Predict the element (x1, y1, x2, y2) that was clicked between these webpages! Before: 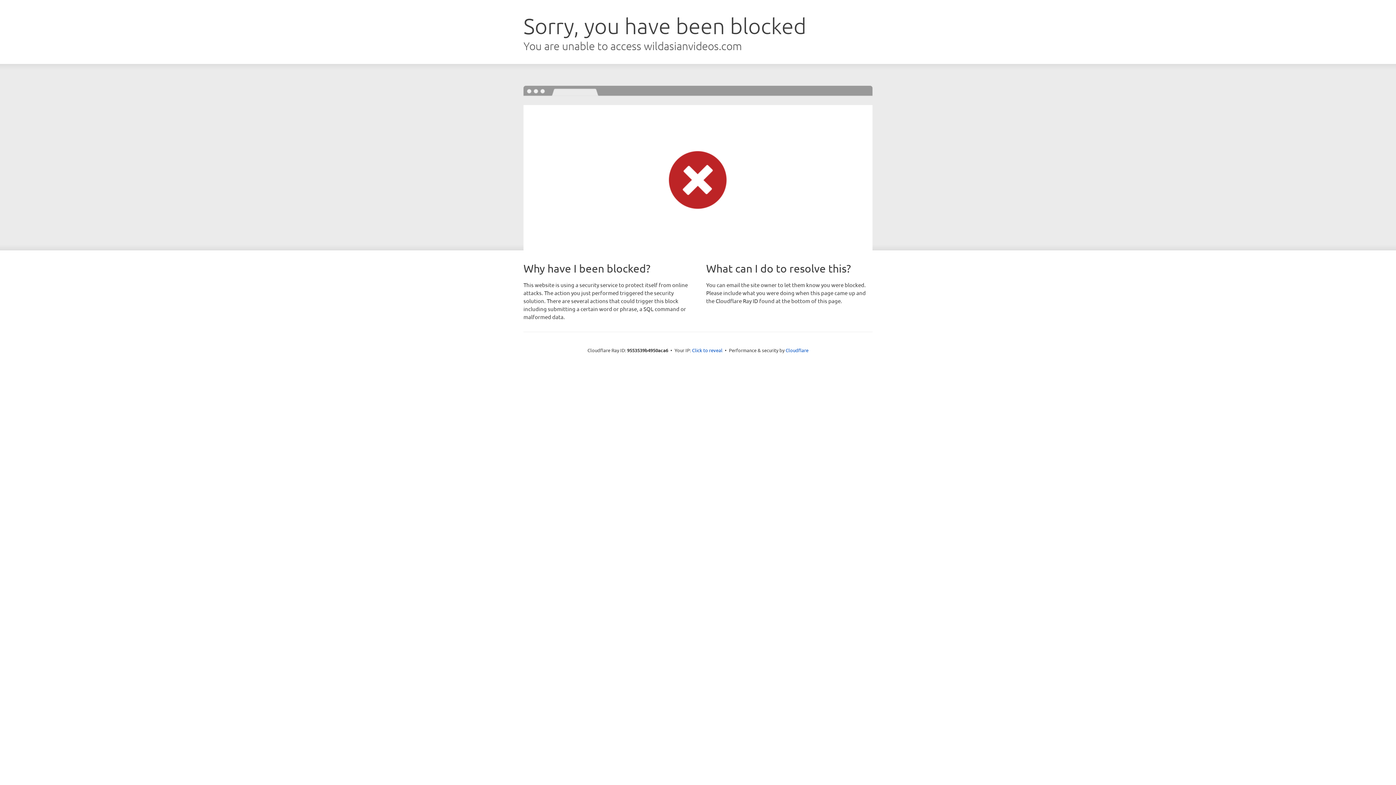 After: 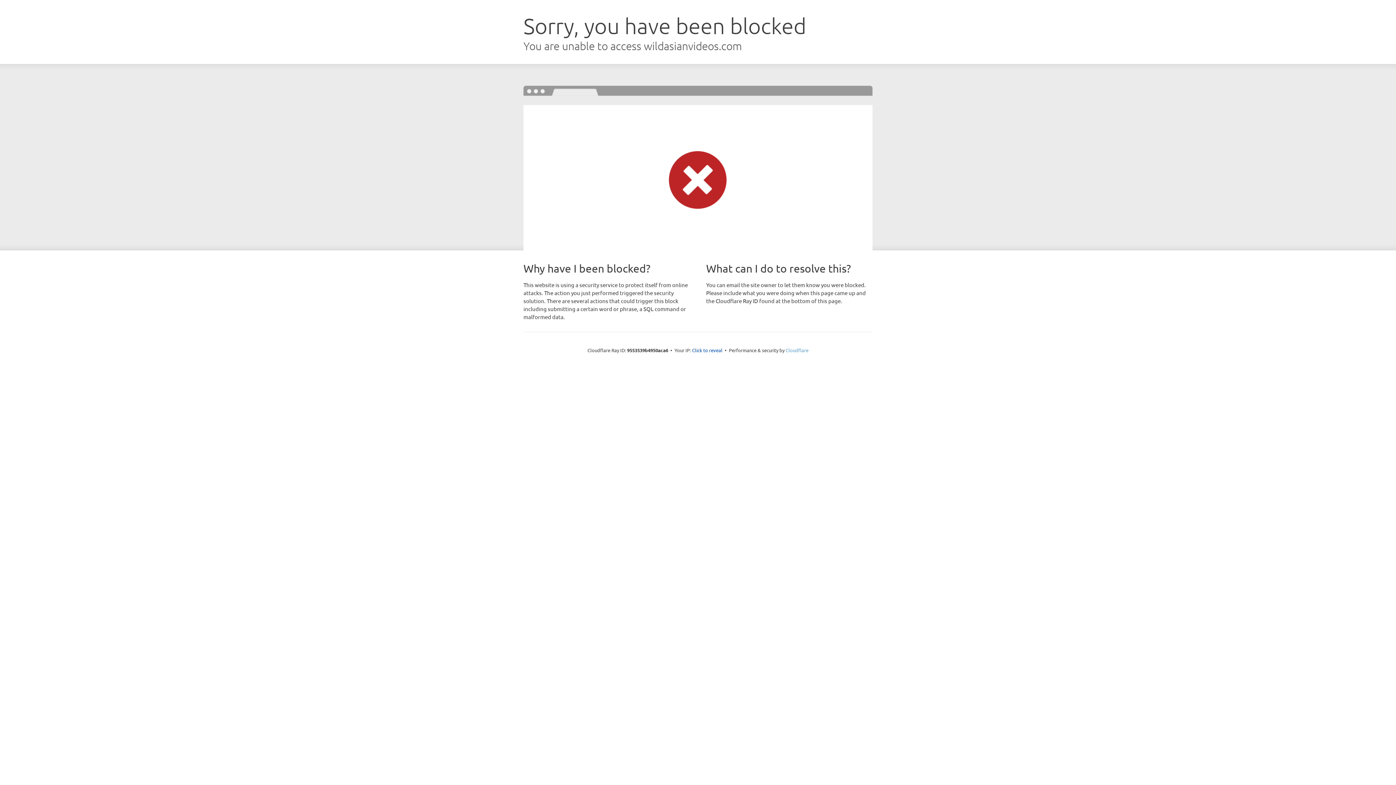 Action: bbox: (785, 347, 808, 353) label: Cloudflare